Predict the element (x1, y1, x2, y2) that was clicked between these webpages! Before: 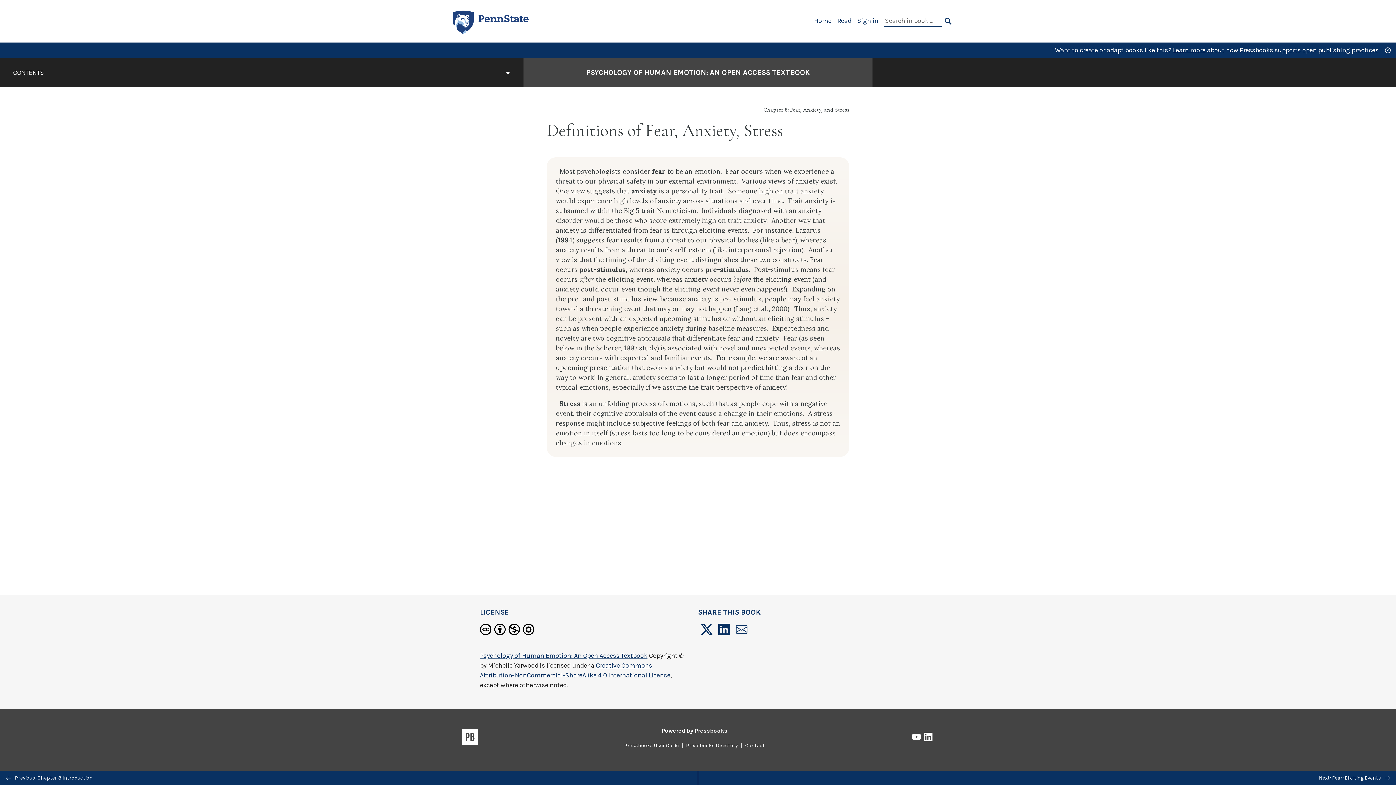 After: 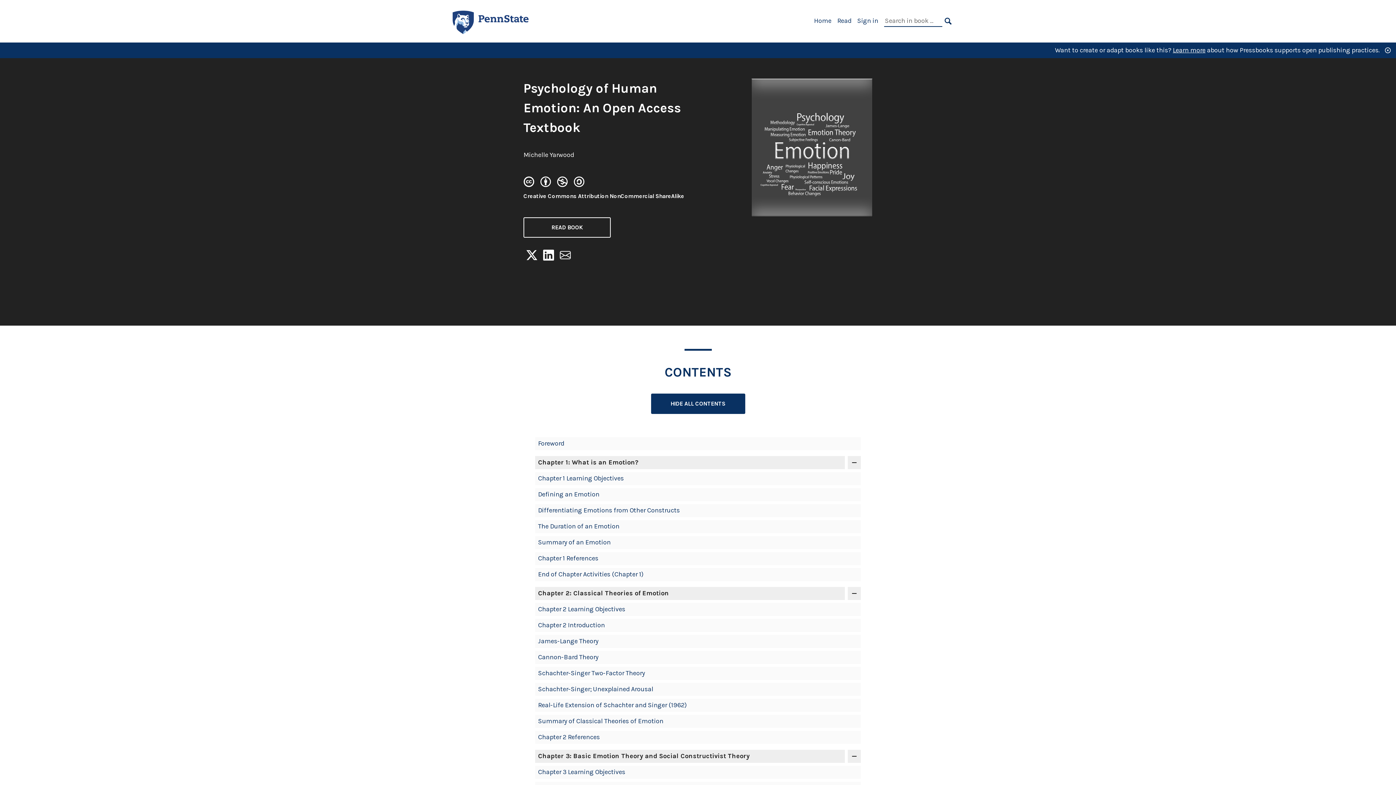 Action: bbox: (586, 67, 810, 78) label: Go to the cover page of Psychology of Human Emotion: An Open Access Textbook